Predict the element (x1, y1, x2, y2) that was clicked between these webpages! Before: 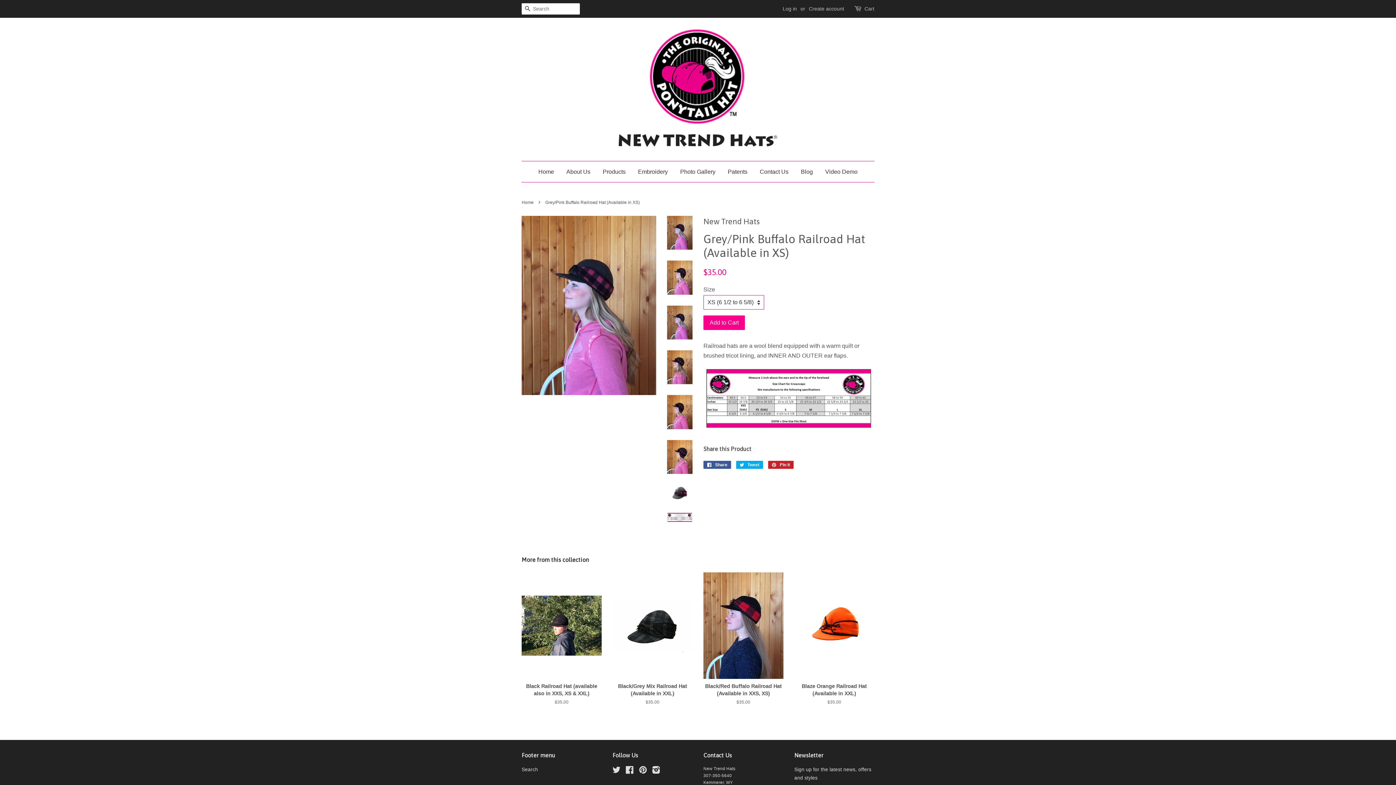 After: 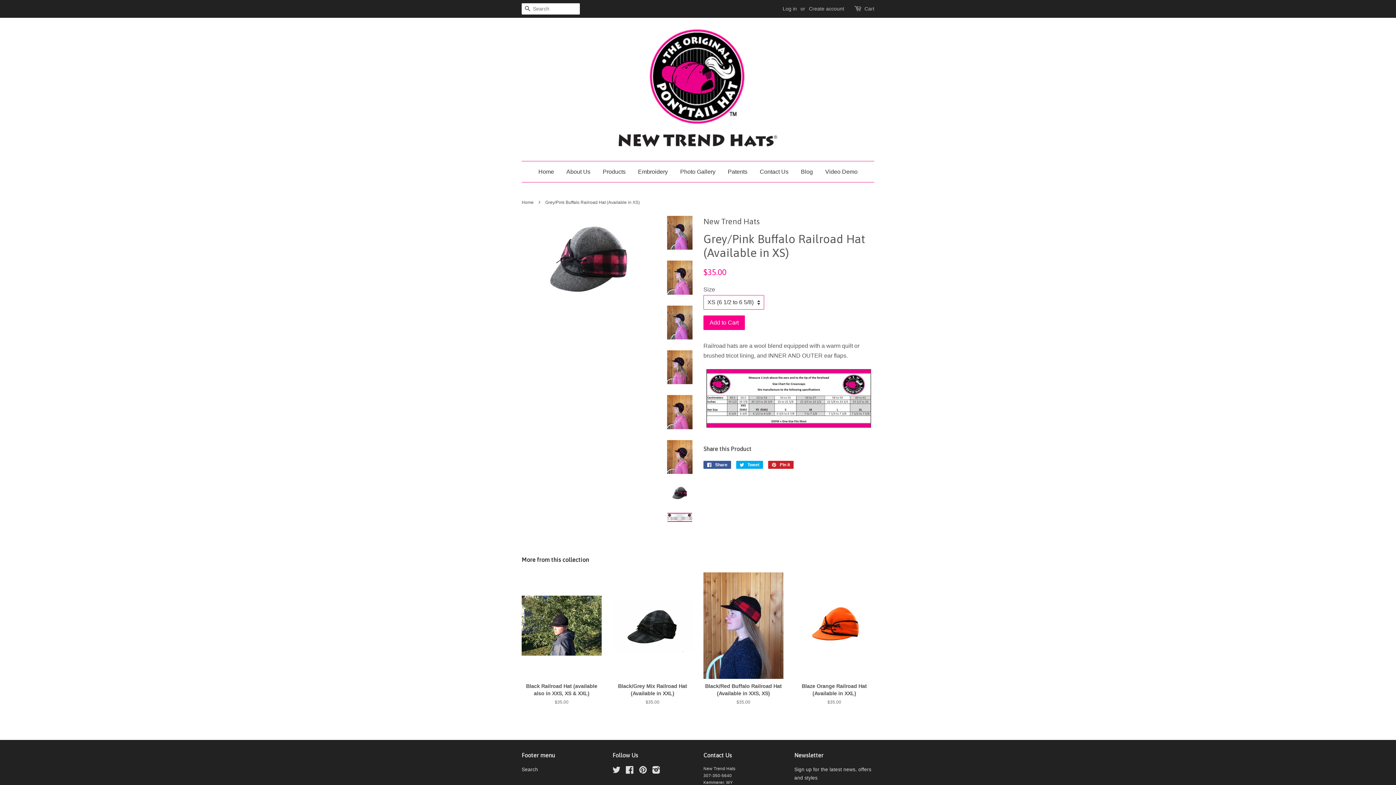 Action: bbox: (667, 485, 692, 501)